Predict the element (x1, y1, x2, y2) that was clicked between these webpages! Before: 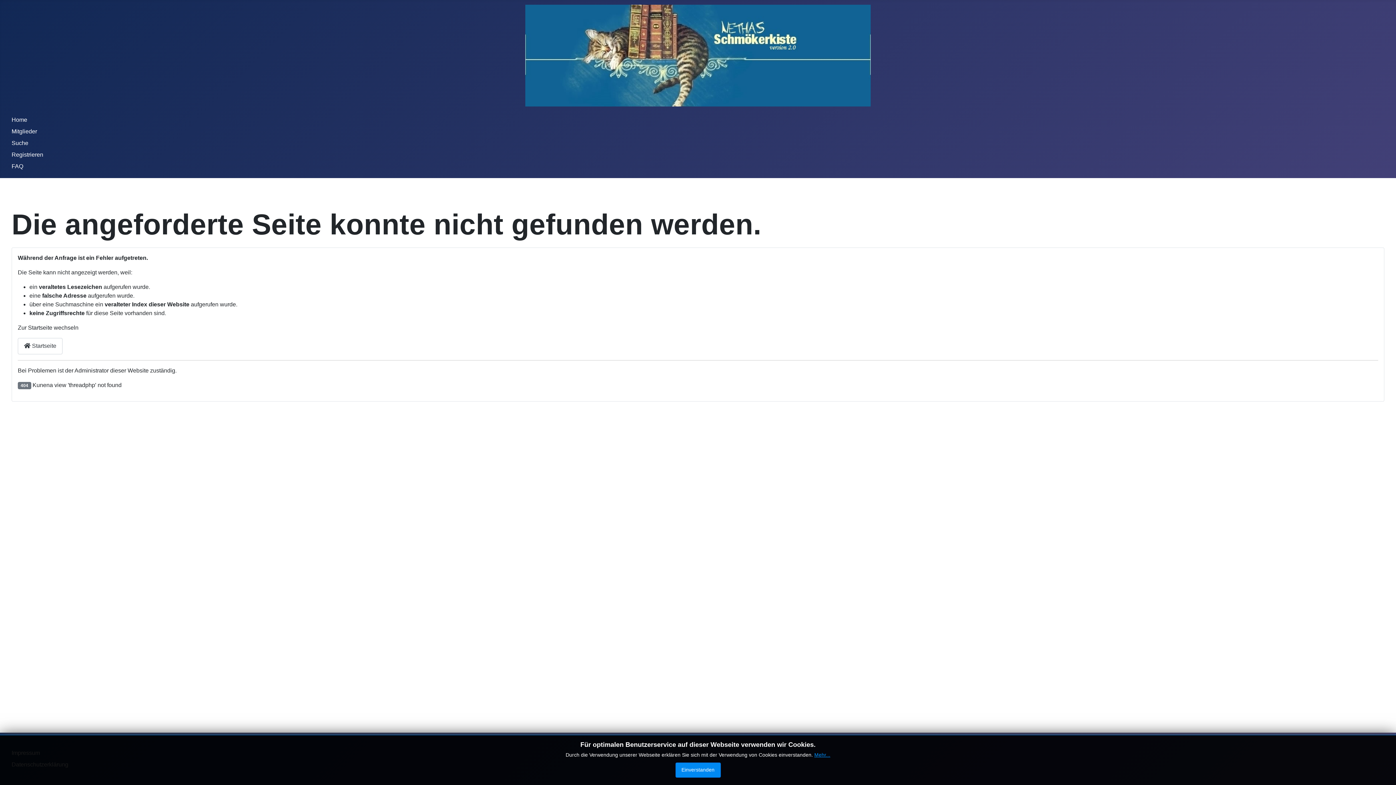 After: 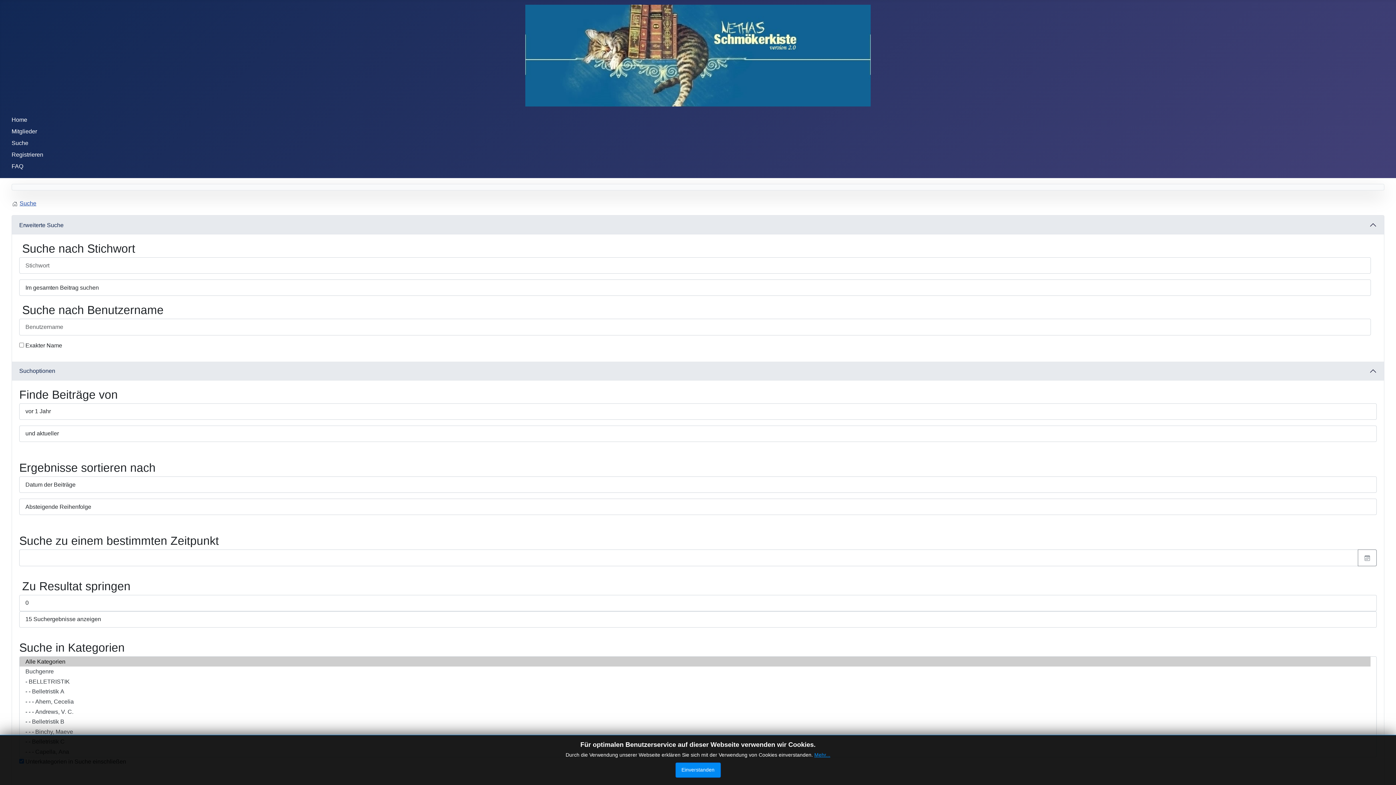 Action: bbox: (11, 140, 28, 146) label: Suche